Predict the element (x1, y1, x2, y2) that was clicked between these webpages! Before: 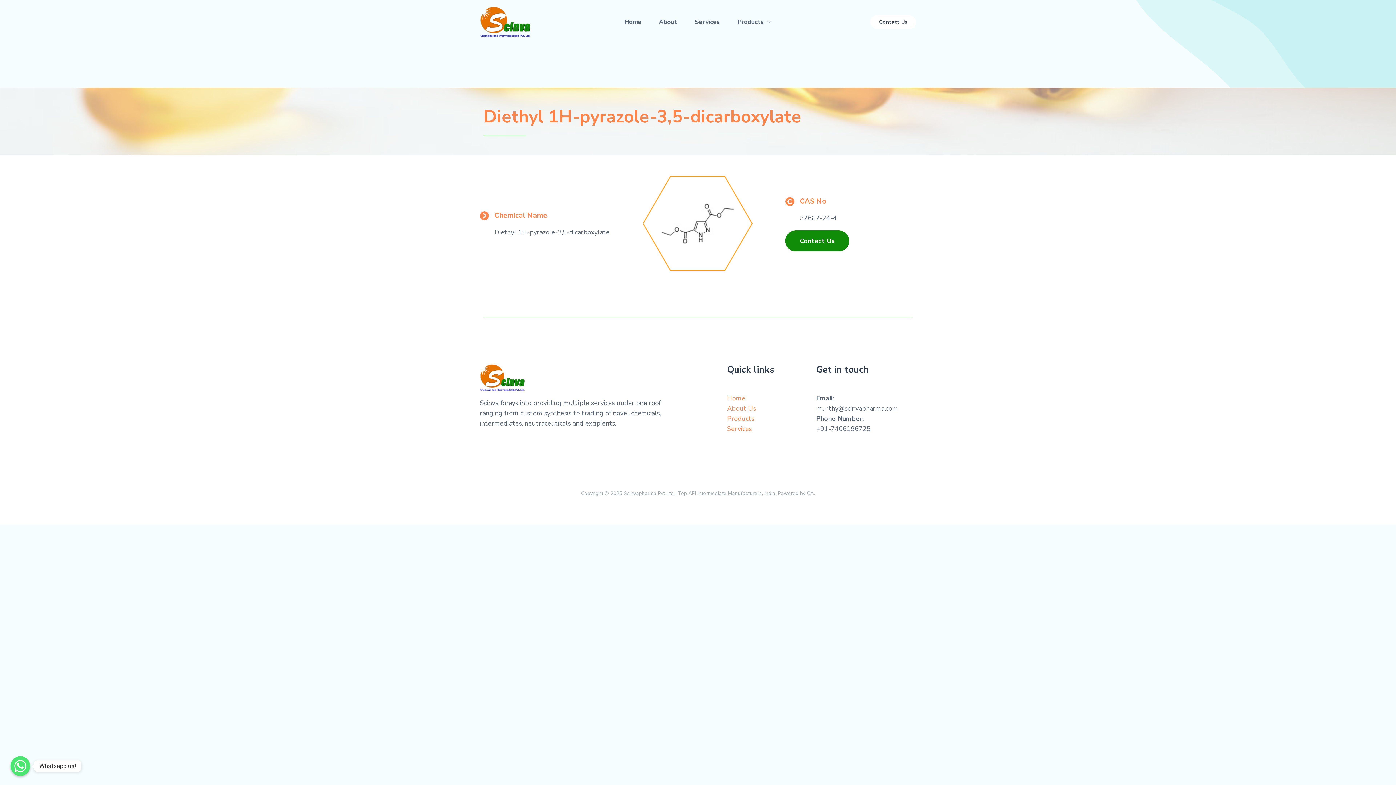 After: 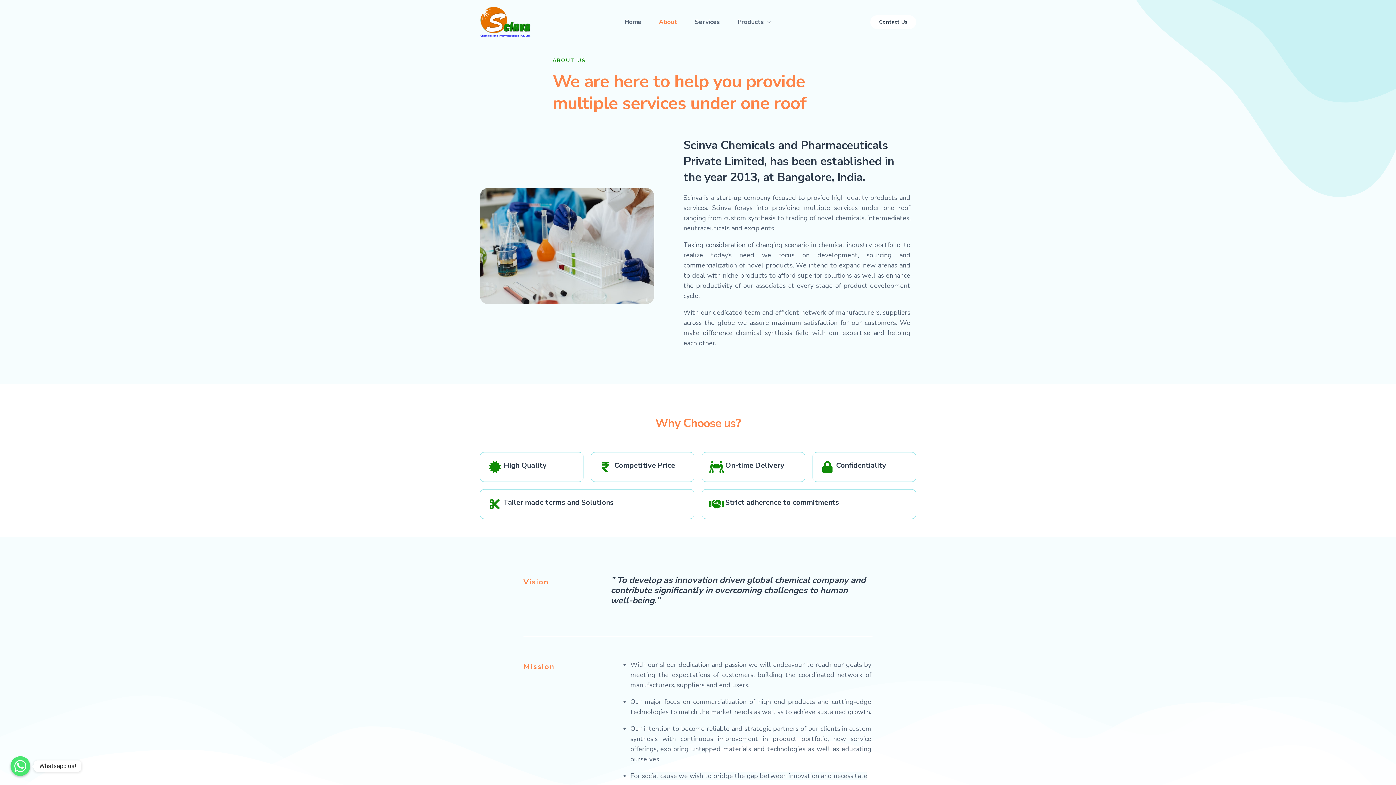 Action: bbox: (727, 404, 756, 413) label: About Us